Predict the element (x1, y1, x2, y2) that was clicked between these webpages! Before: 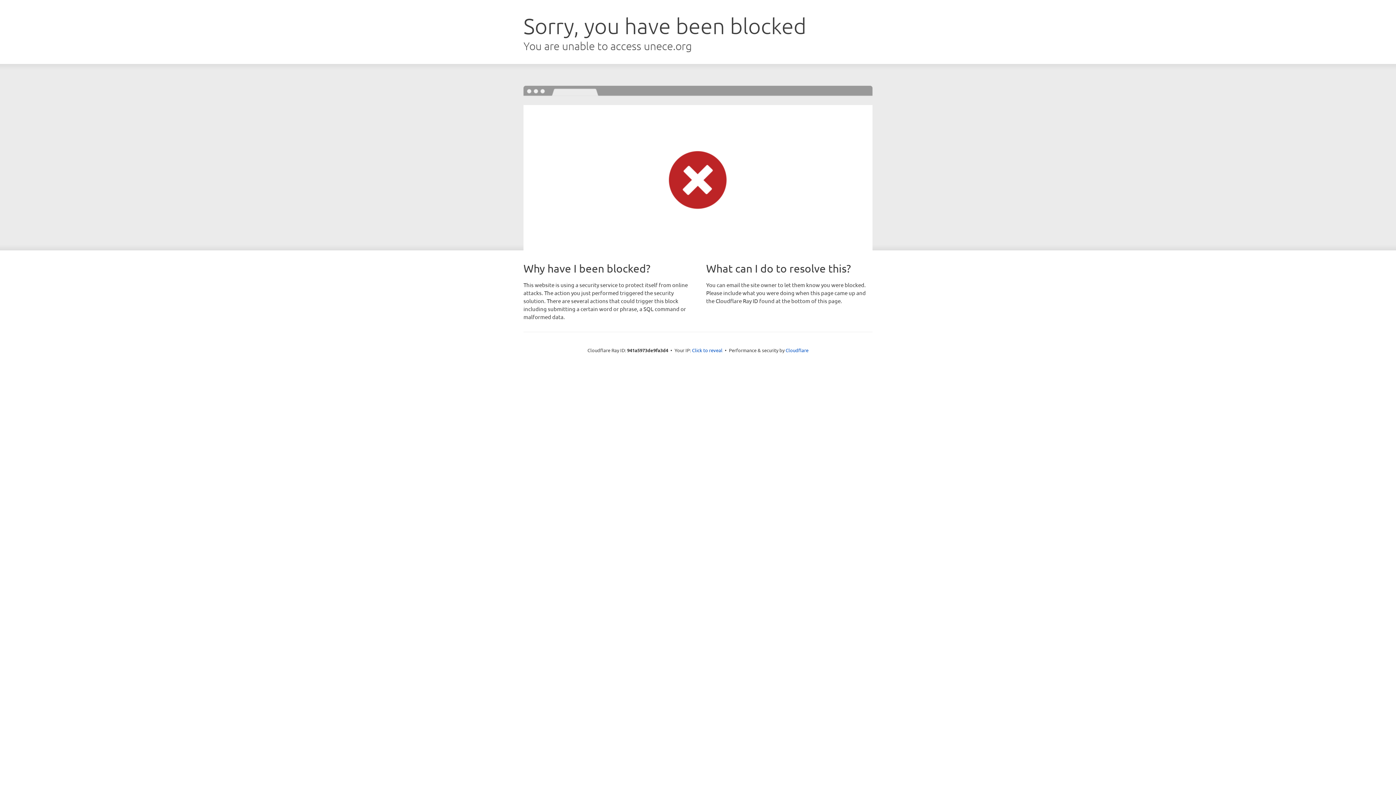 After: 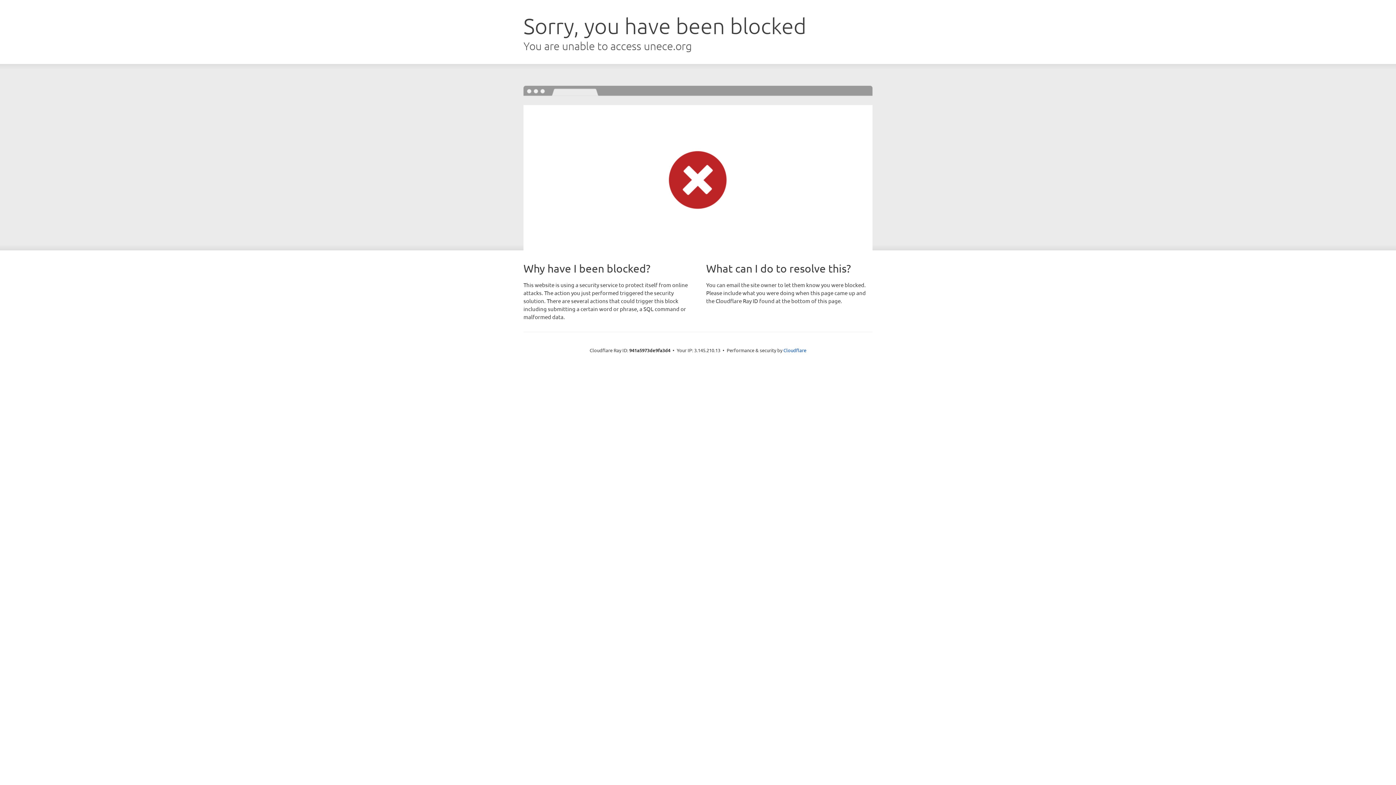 Action: bbox: (692, 346, 722, 353) label: Click to reveal